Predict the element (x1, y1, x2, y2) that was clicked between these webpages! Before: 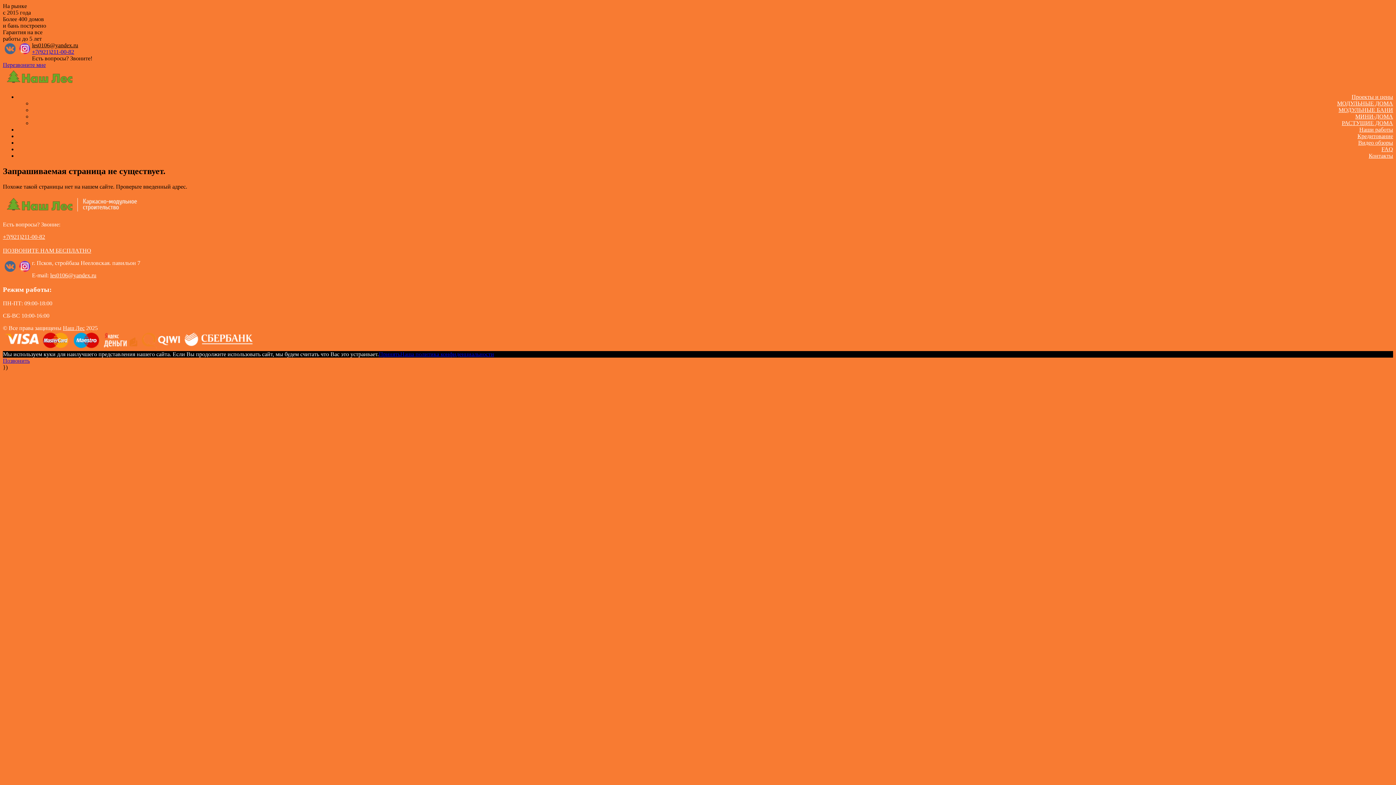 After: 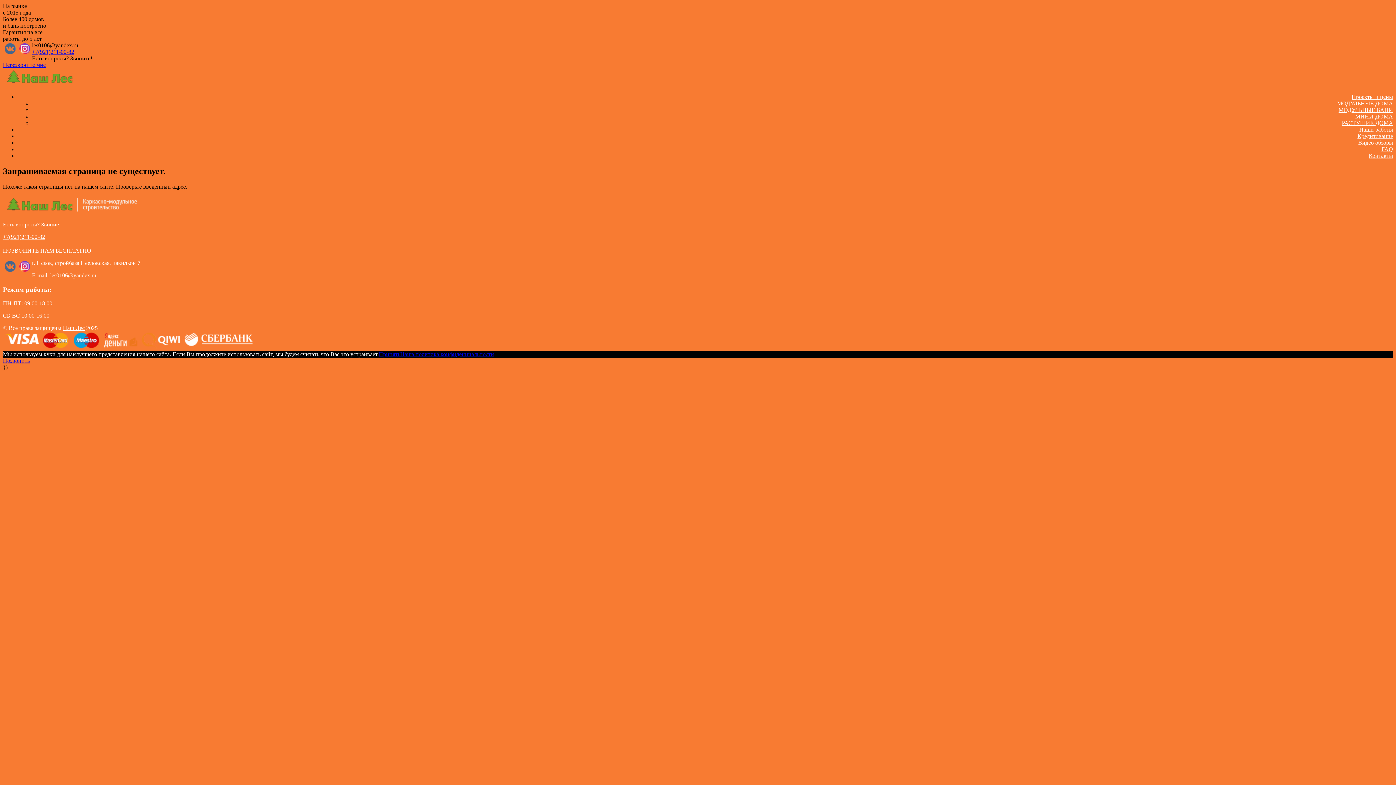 Action: label: +7(921)211-00-82 bbox: (32, 48, 74, 54)